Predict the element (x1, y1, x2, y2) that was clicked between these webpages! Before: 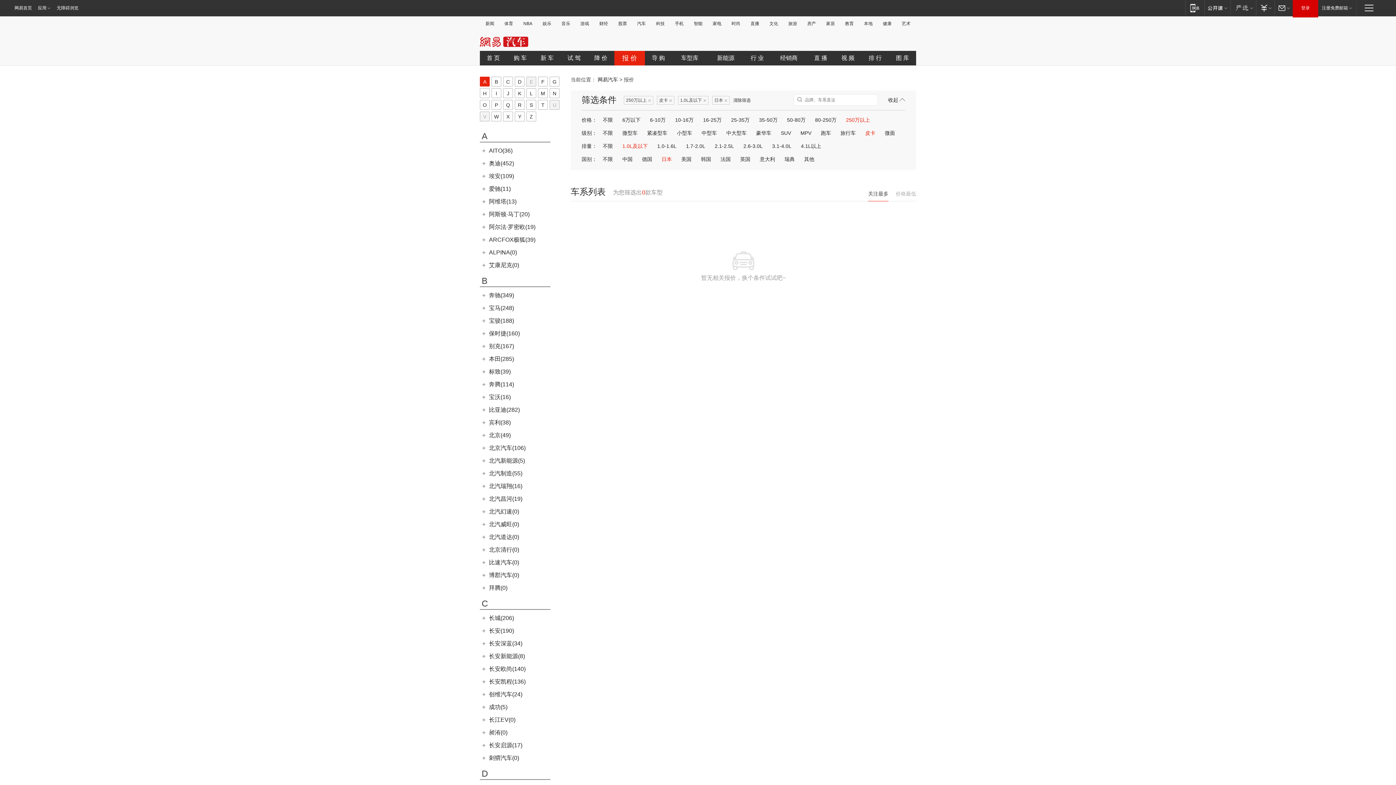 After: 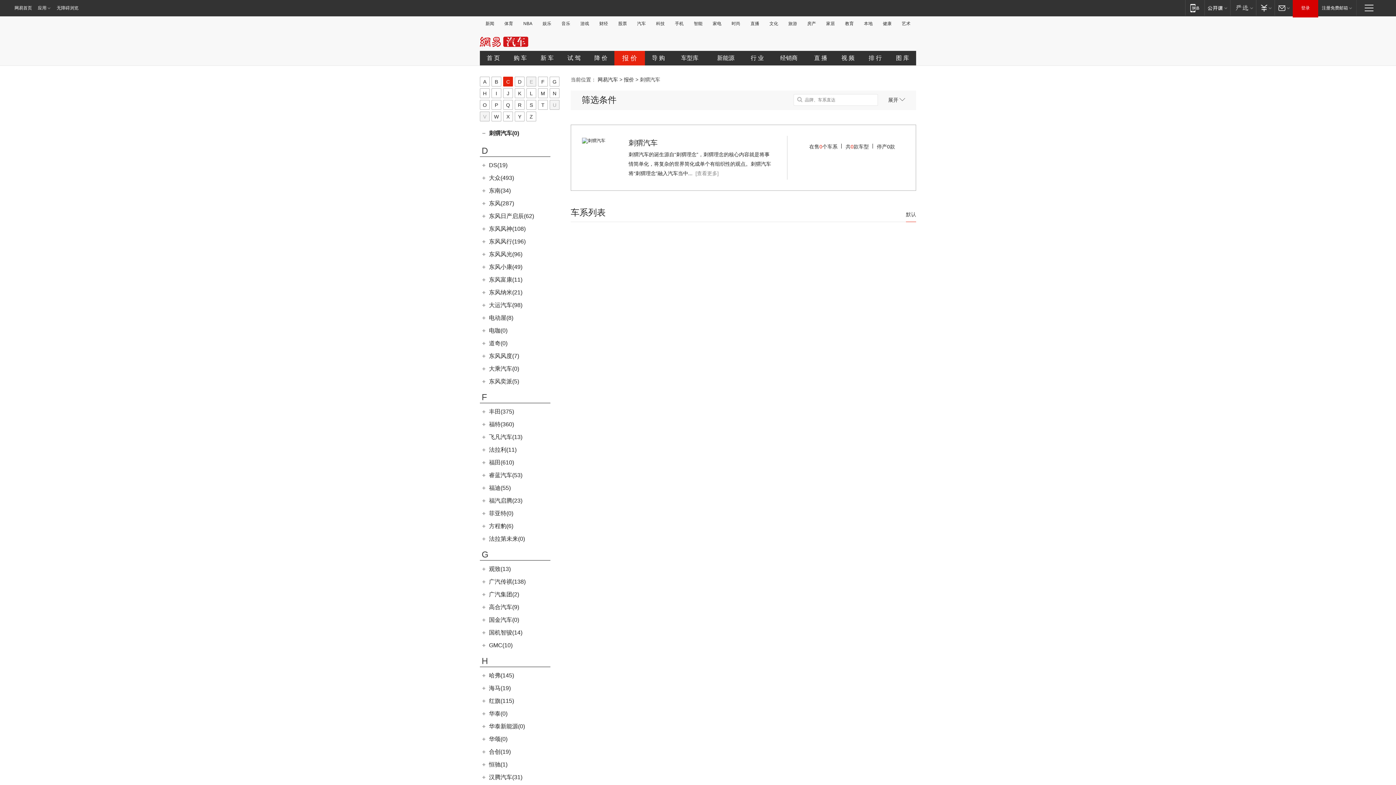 Action: bbox: (489, 755, 519, 761) label: 刺猬汽车(0)